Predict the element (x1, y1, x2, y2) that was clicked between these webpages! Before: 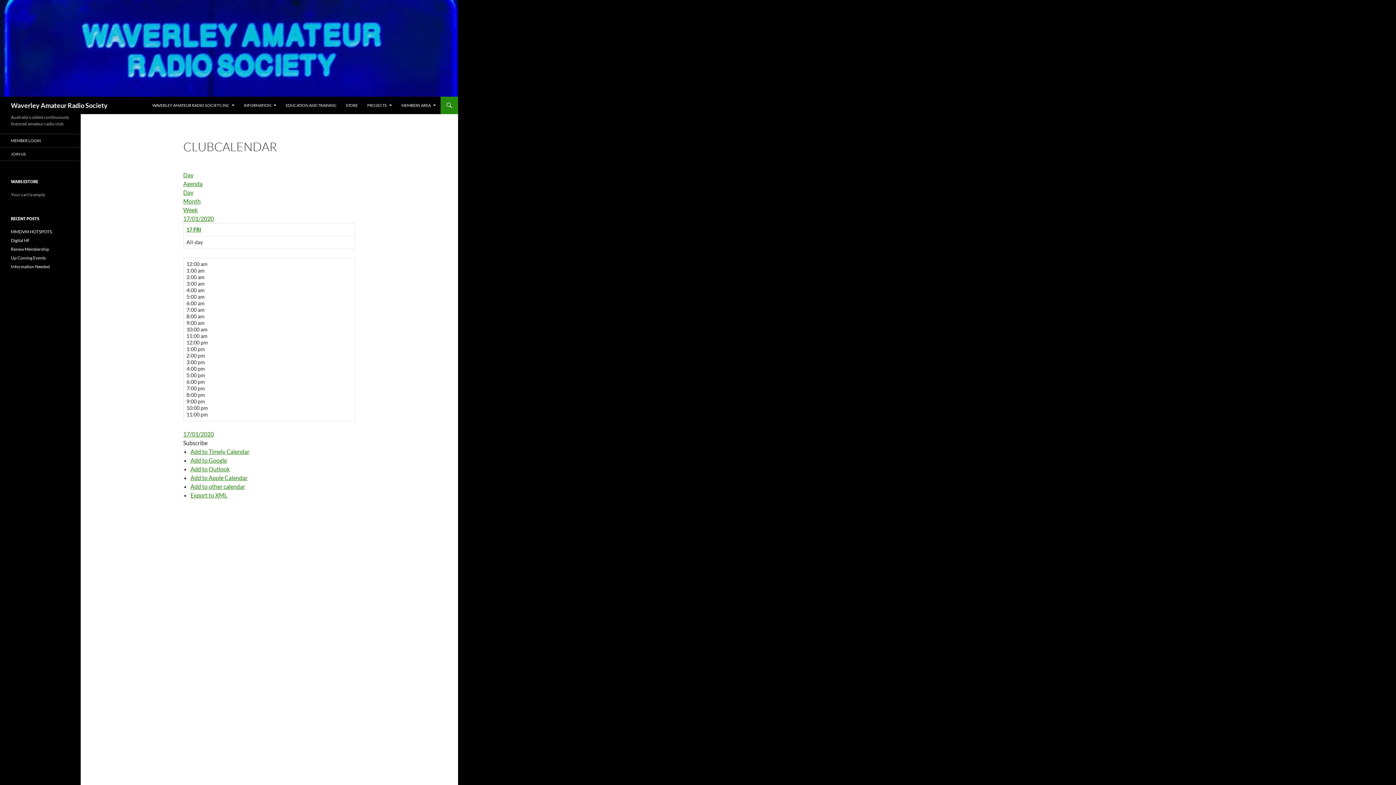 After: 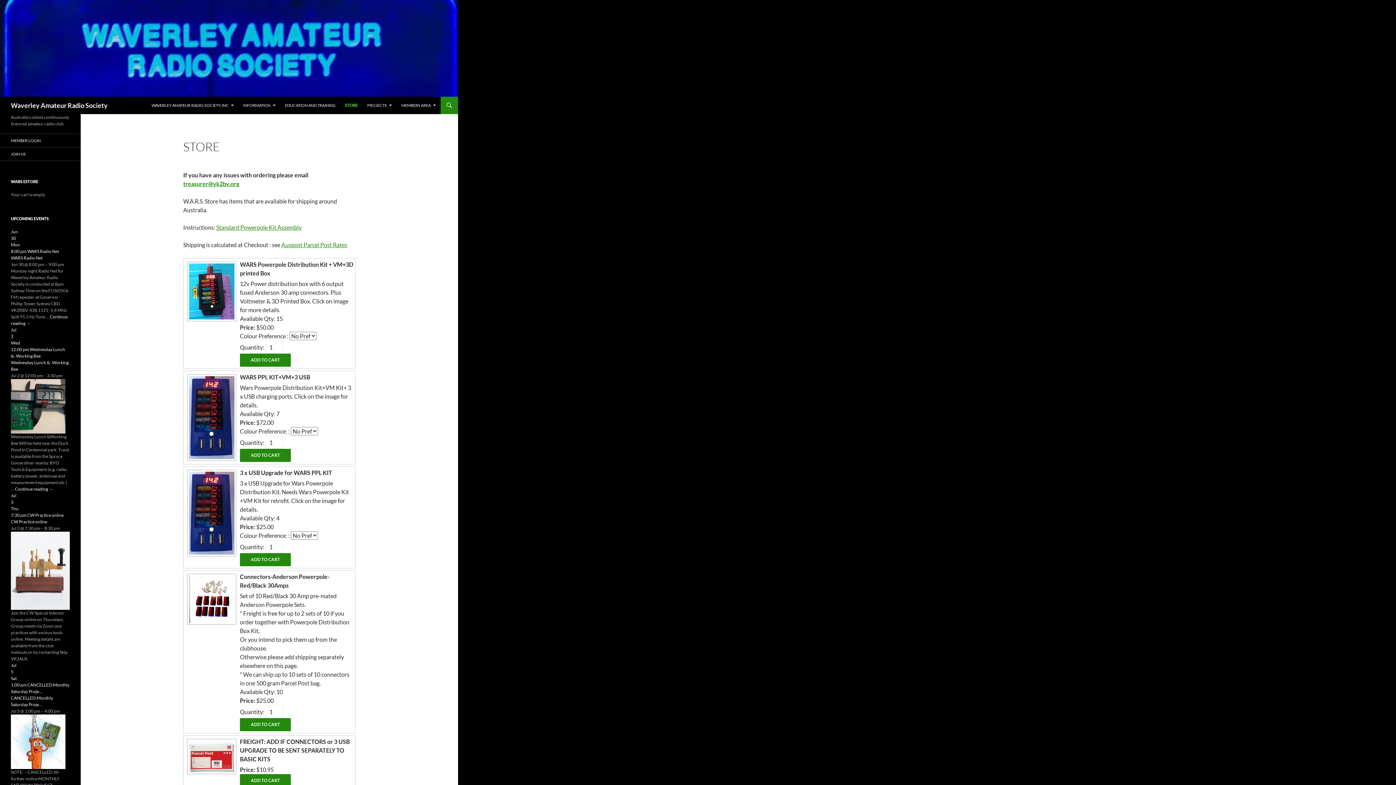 Action: bbox: (341, 96, 362, 114) label: STORE